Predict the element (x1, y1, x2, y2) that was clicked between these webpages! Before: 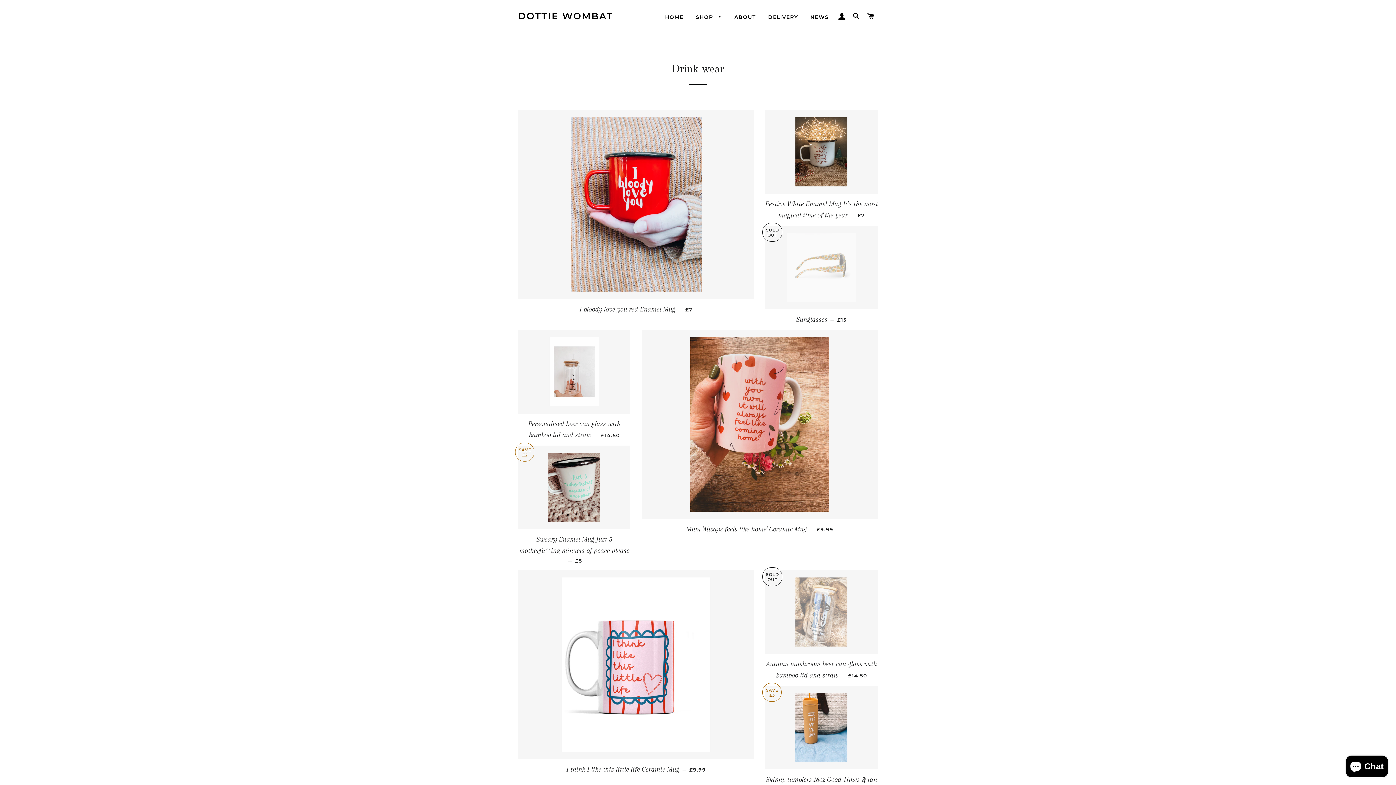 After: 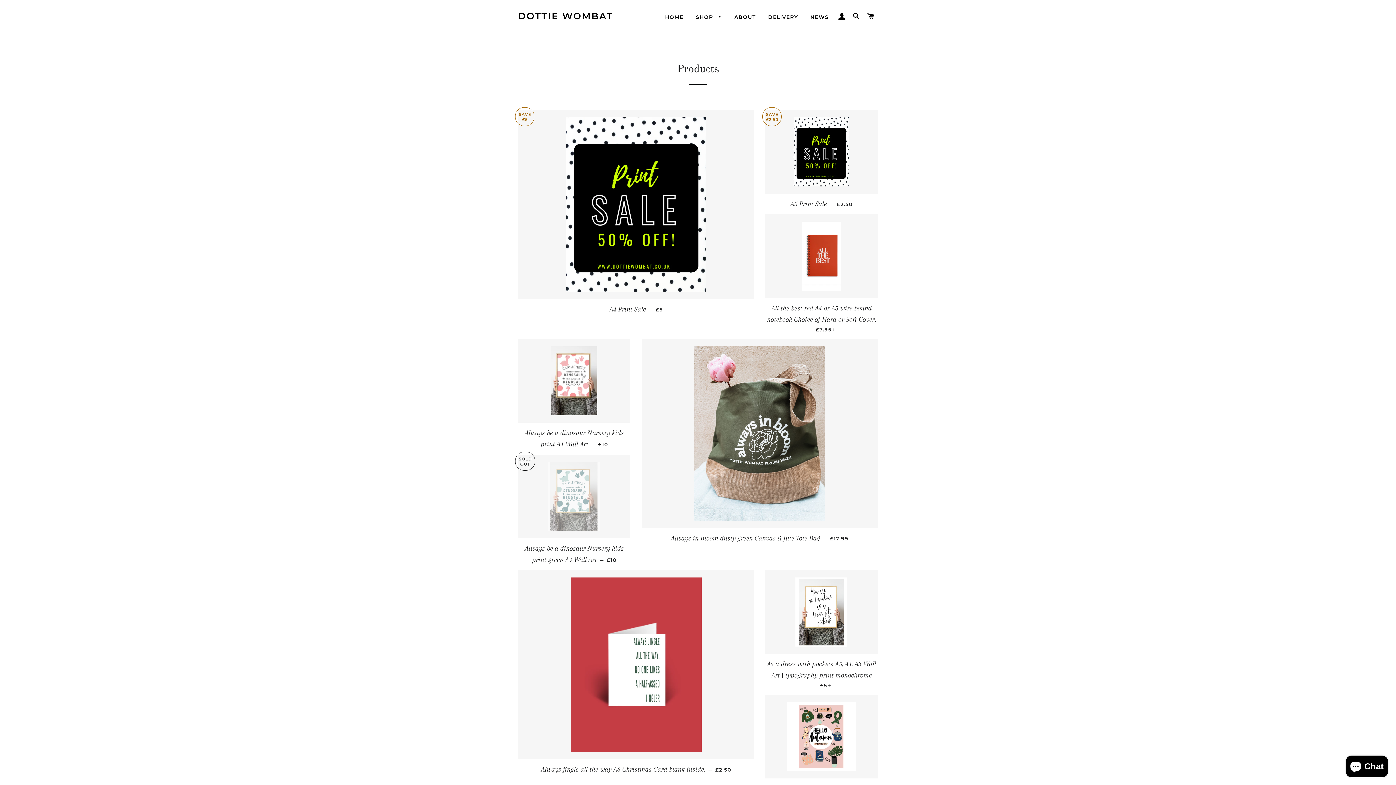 Action: label: SHOP  bbox: (690, 8, 727, 26)